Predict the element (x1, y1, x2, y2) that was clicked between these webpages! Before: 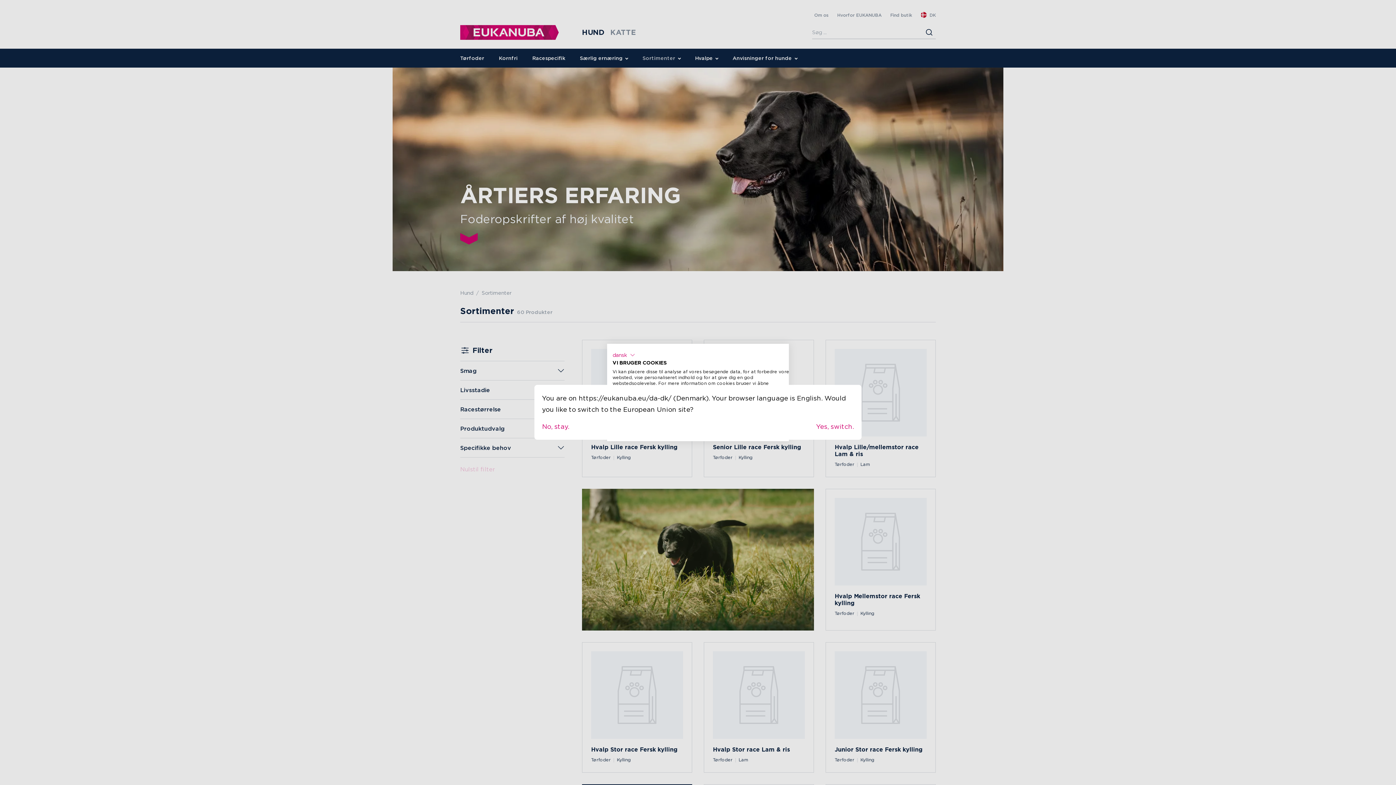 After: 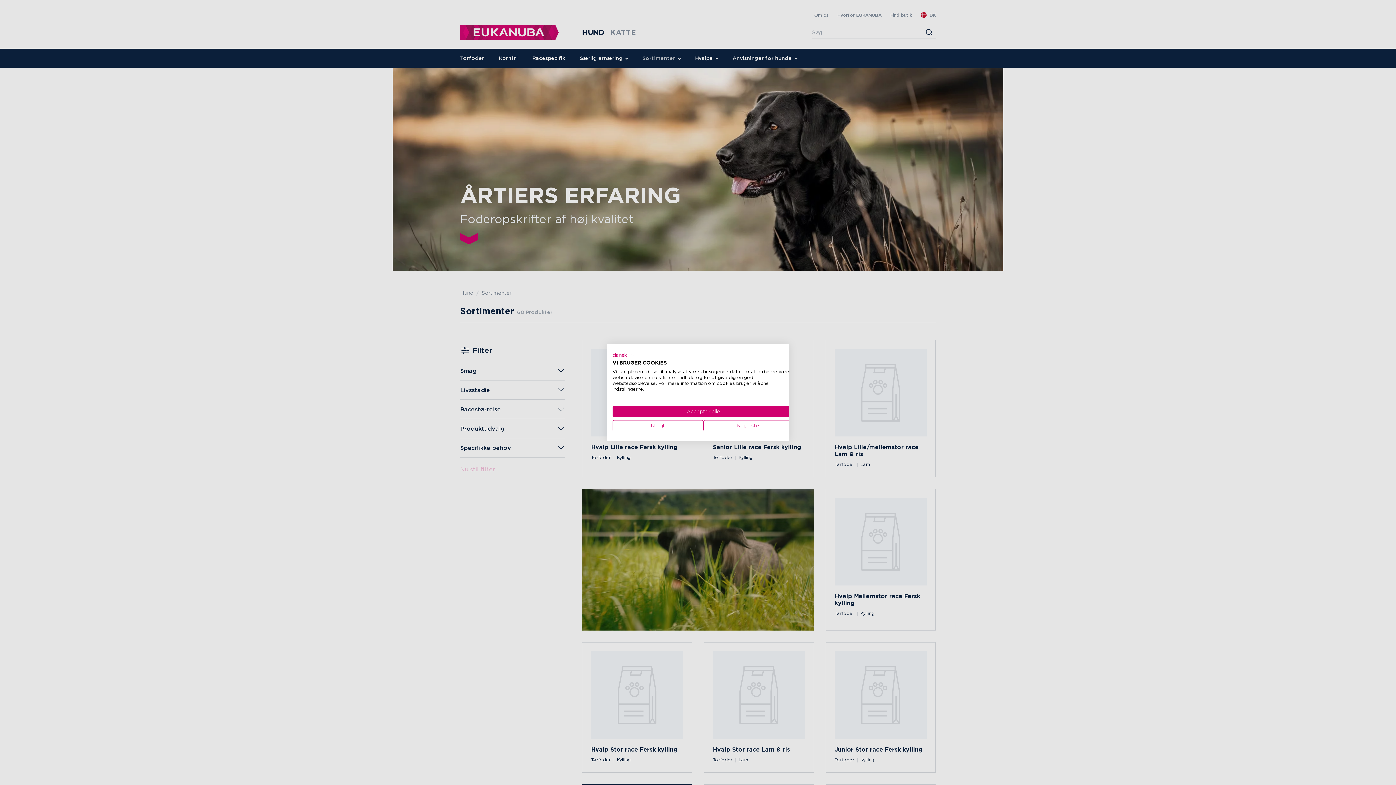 Action: label: No, stay. bbox: (542, 421, 569, 432)